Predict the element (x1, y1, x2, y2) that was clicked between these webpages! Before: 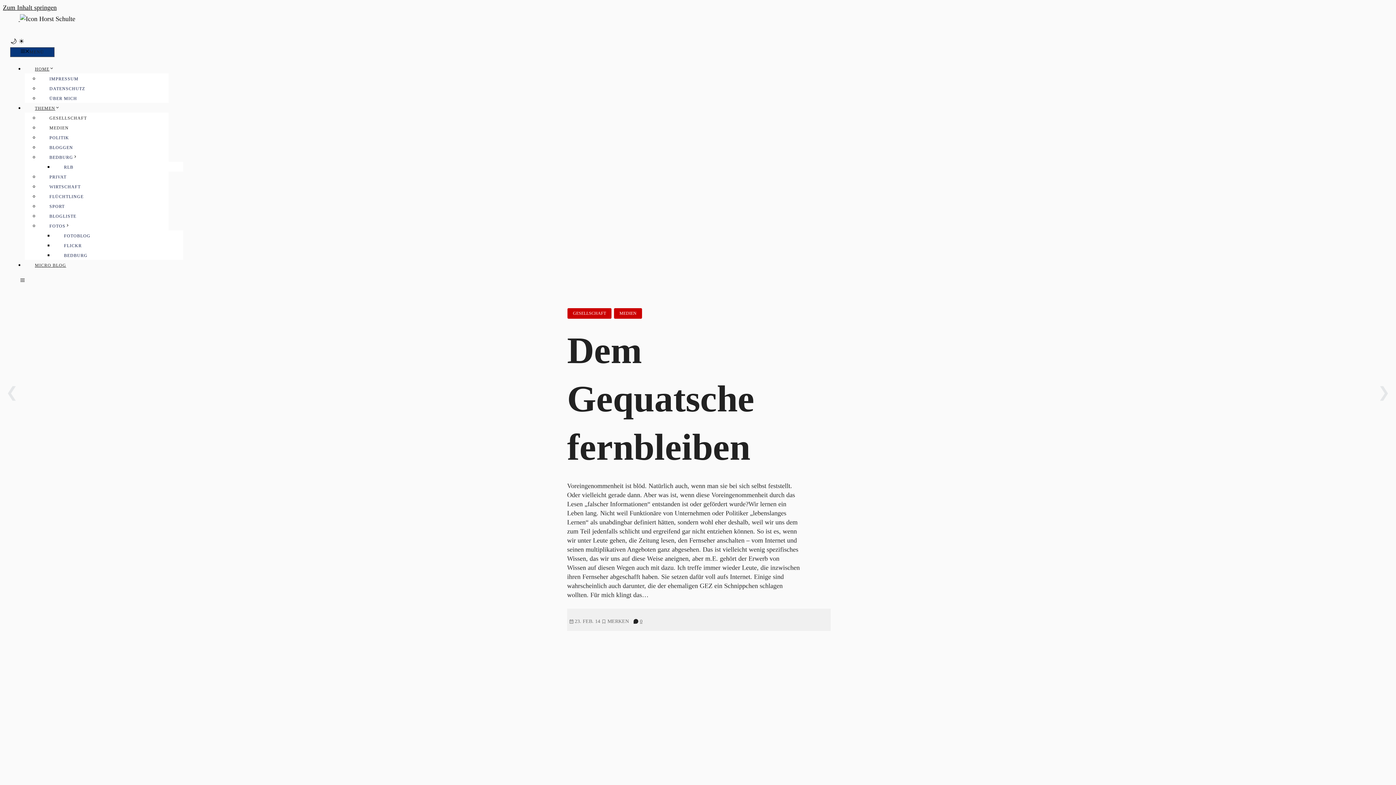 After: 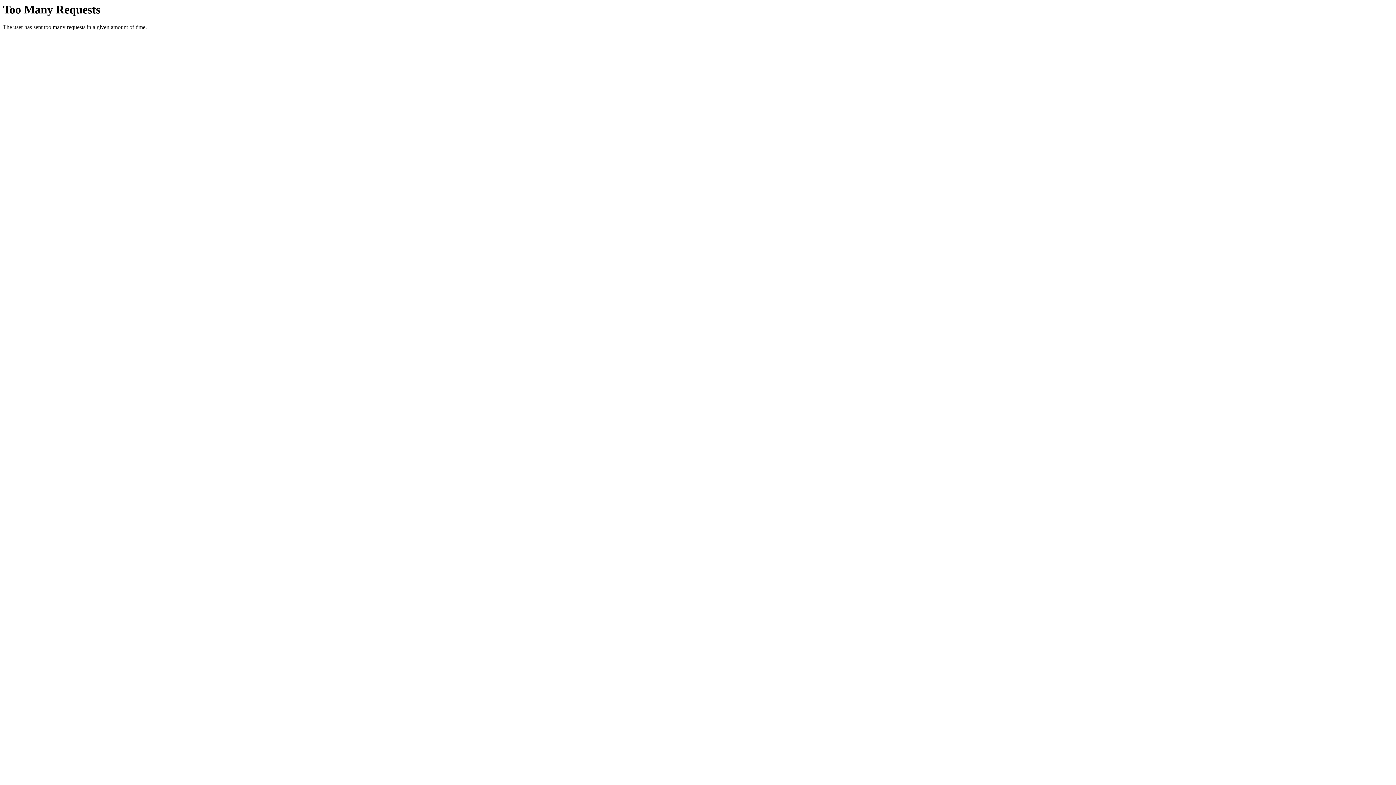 Action: bbox: (10, 29, 18, 34)